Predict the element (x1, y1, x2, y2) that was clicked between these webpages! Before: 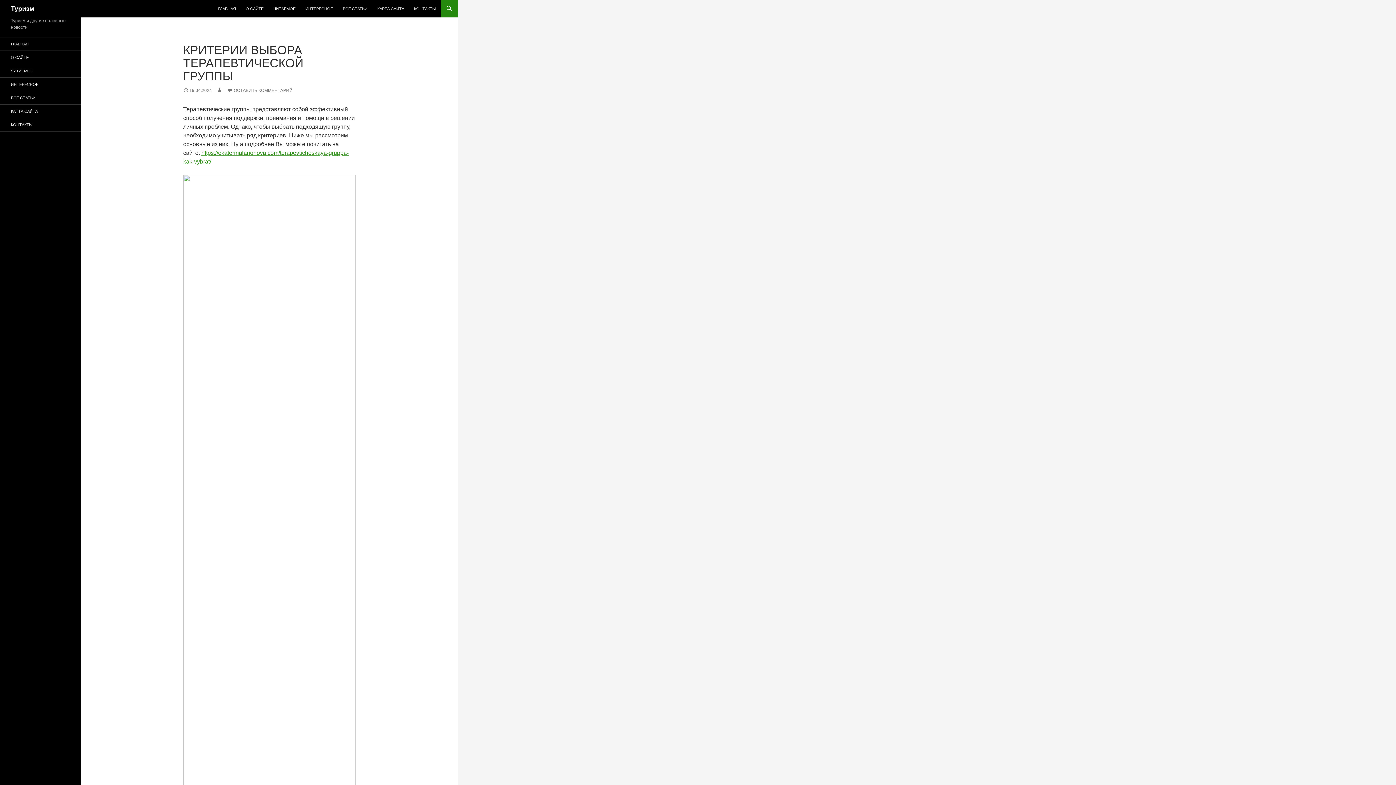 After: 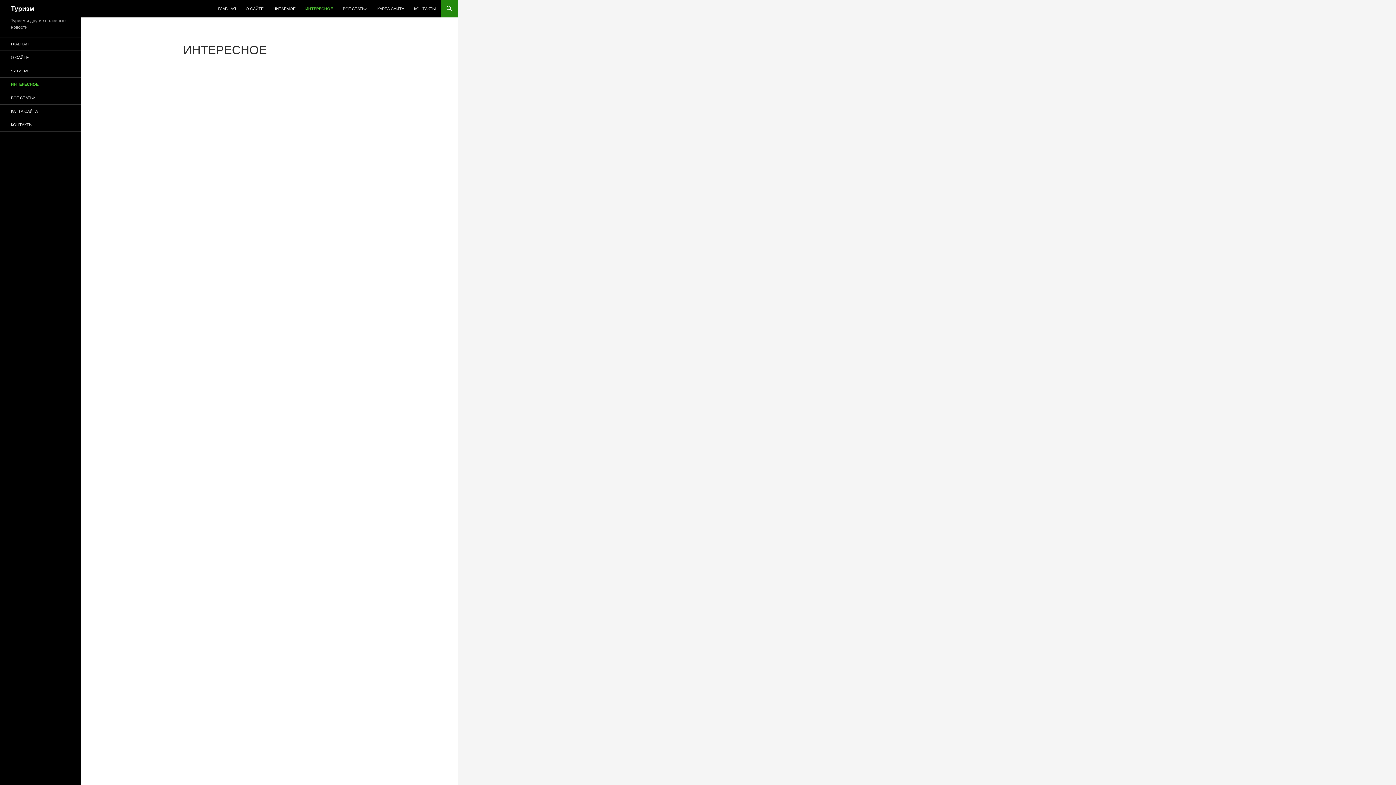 Action: label: ИНТЕРЕСНОЕ bbox: (0, 77, 80, 90)